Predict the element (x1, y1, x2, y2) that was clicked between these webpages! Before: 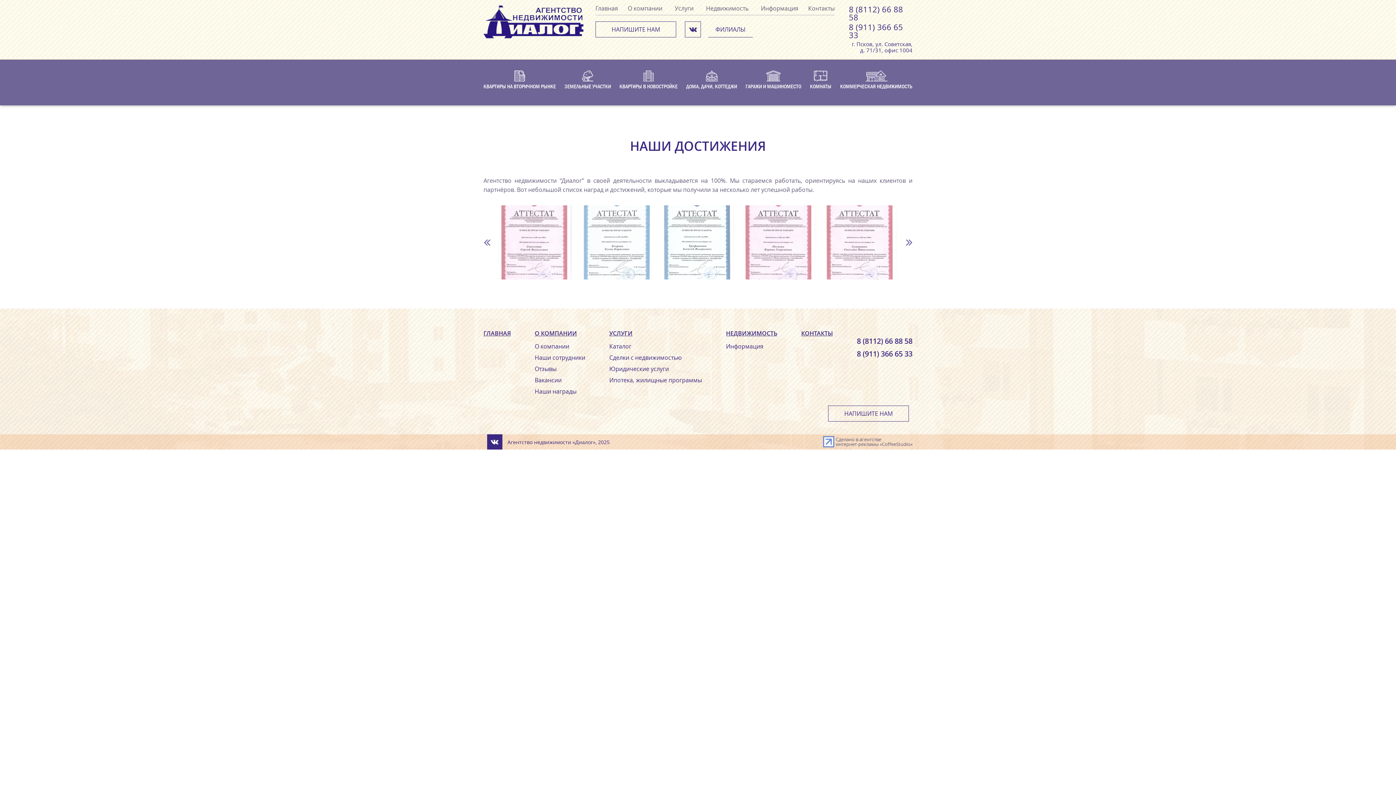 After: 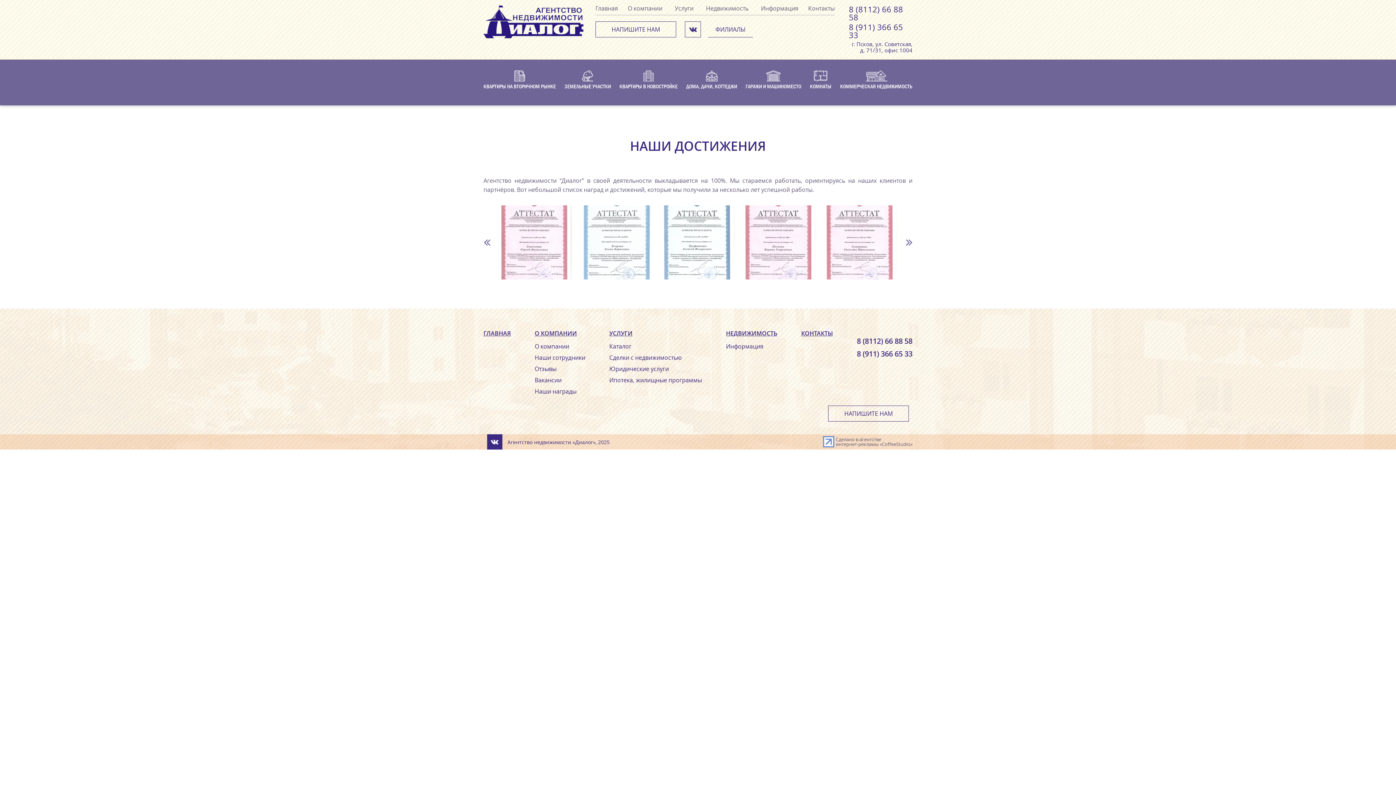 Action: label: 8 (8112) 66 88 58 bbox: (857, 337, 912, 345)